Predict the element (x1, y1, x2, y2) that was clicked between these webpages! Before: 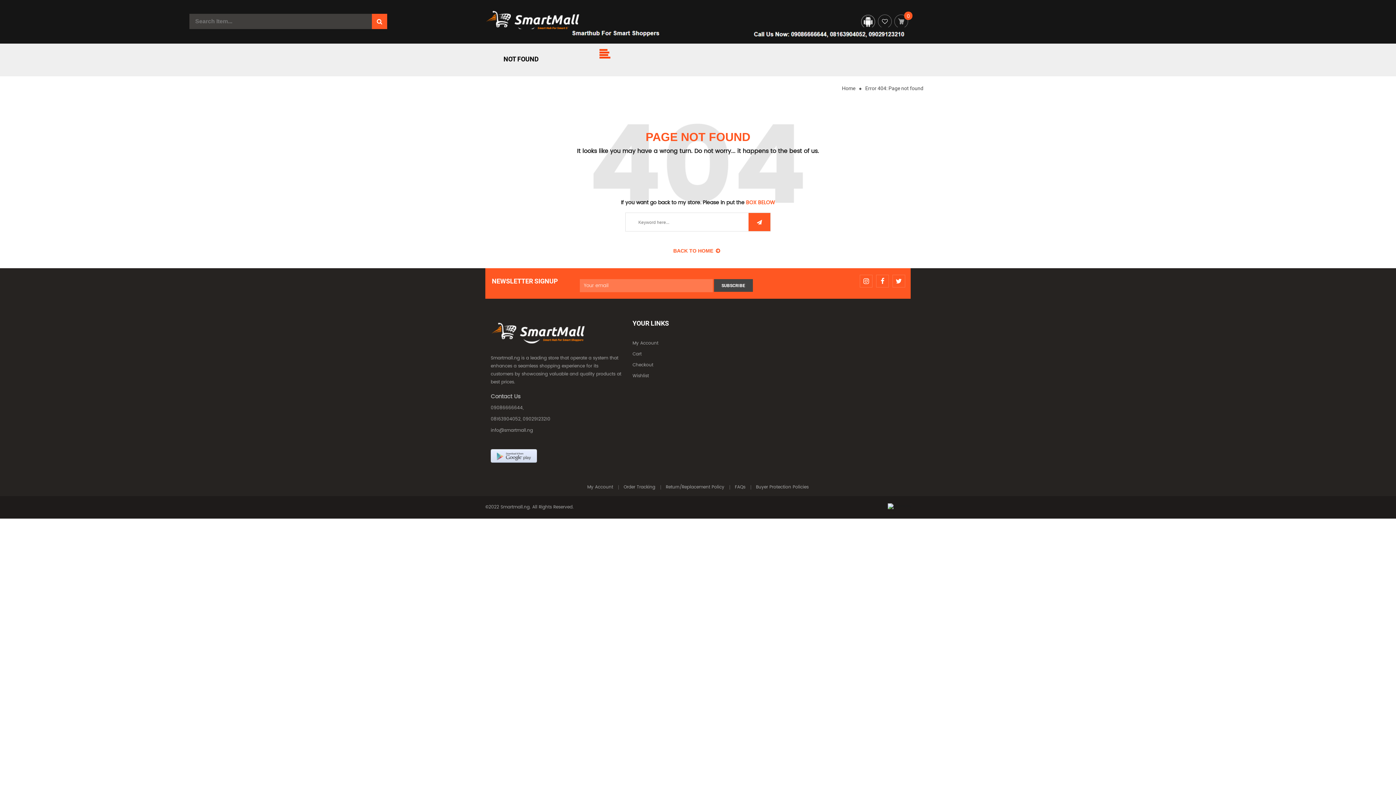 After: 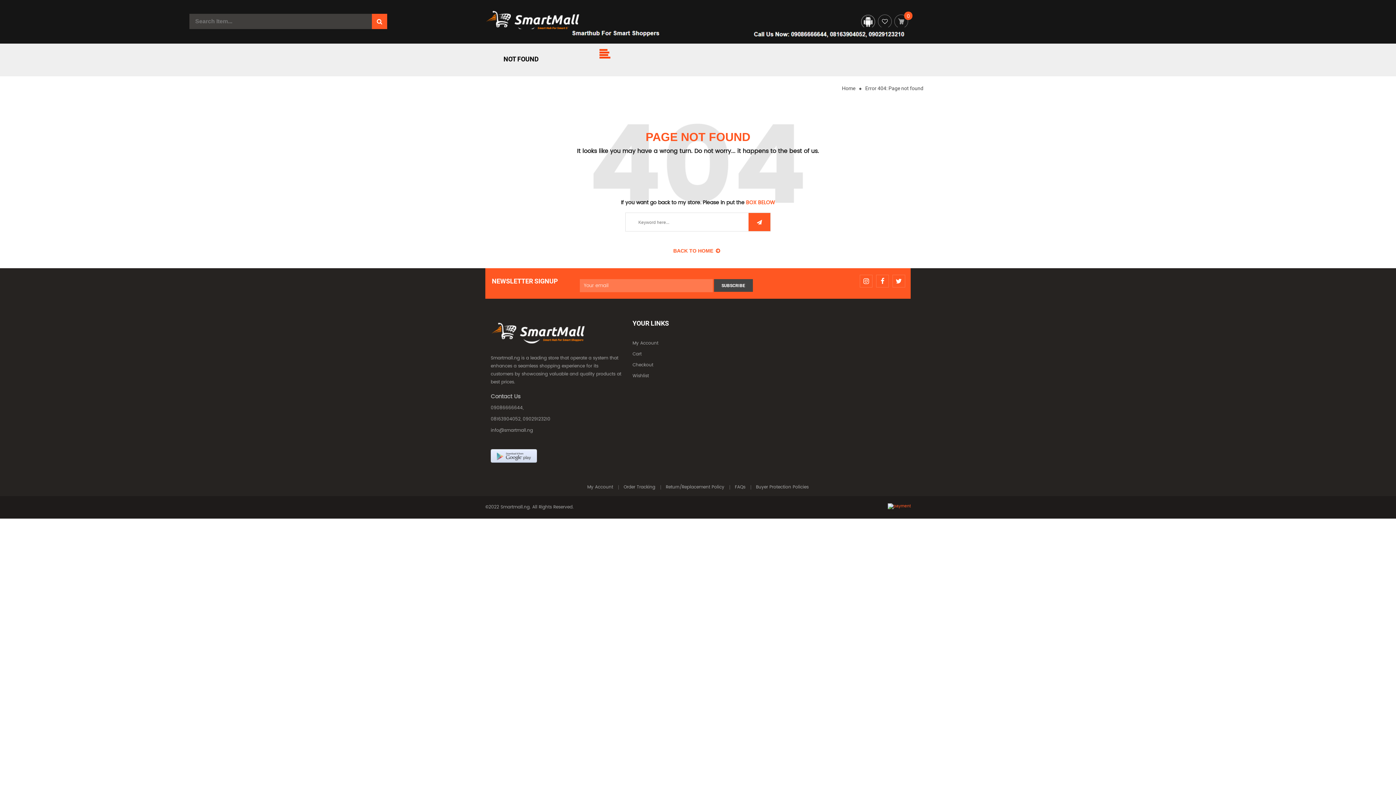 Action: bbox: (888, 503, 910, 509)